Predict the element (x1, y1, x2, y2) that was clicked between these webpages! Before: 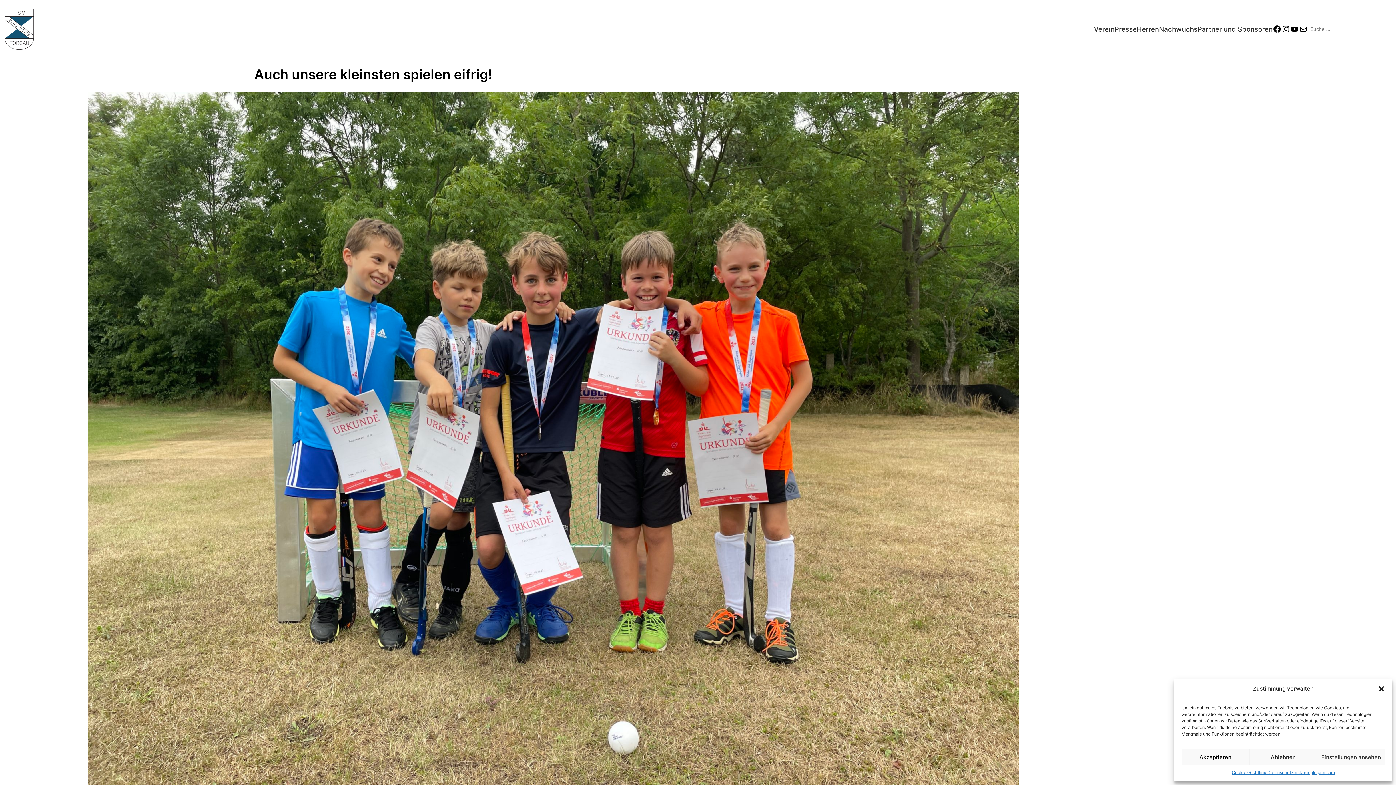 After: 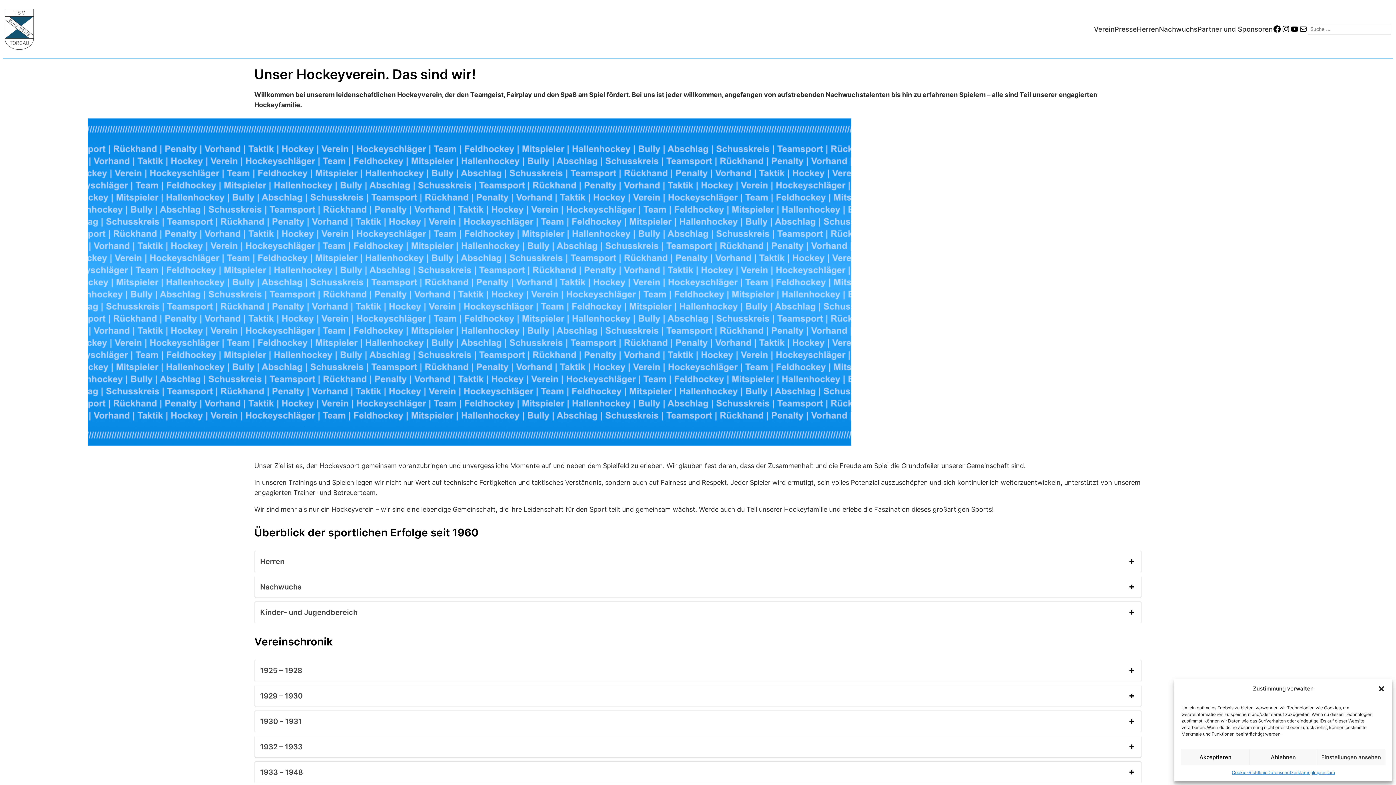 Action: bbox: (1094, 23, 1114, 34) label: Verein